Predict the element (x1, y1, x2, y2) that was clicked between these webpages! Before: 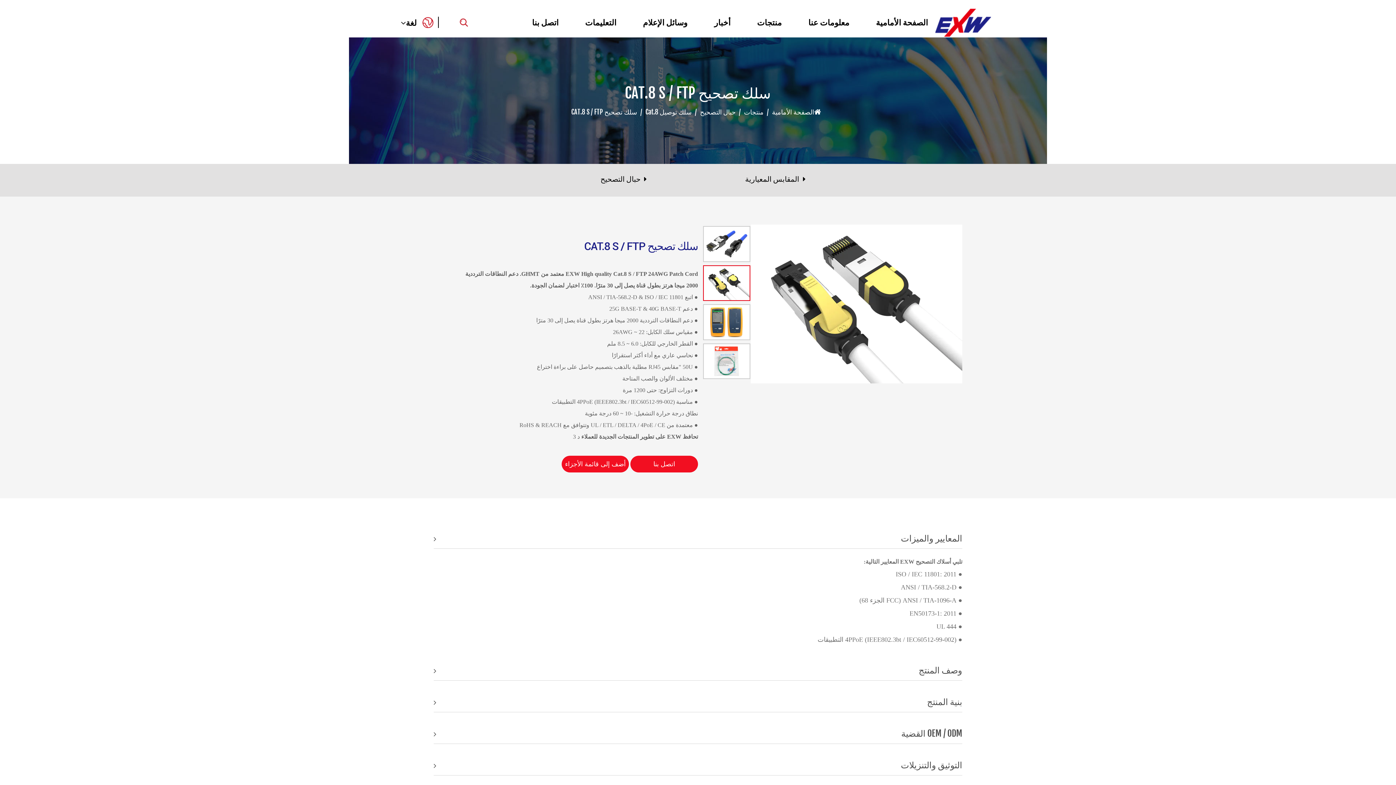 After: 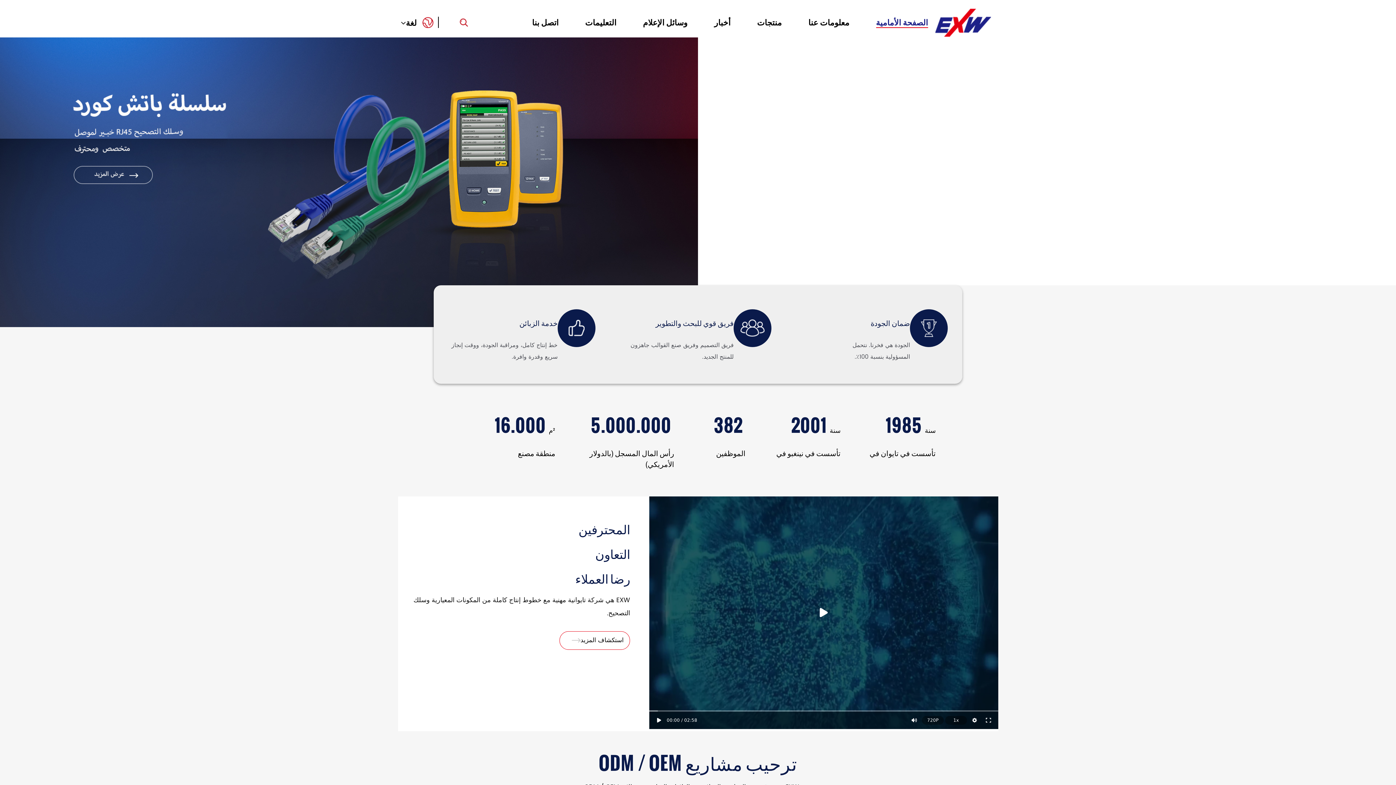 Action: bbox: (772, 107, 824, 116) label: الصفحة الأمامية